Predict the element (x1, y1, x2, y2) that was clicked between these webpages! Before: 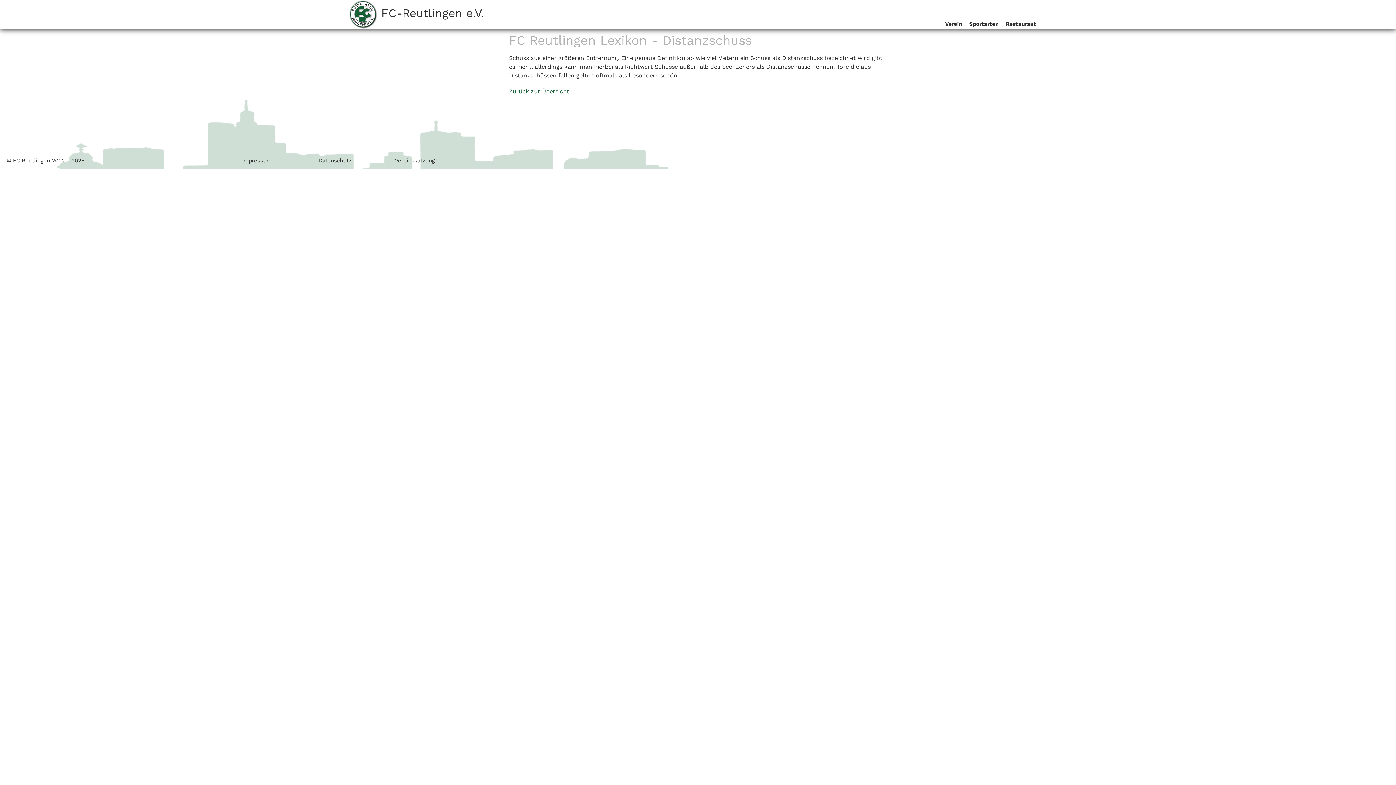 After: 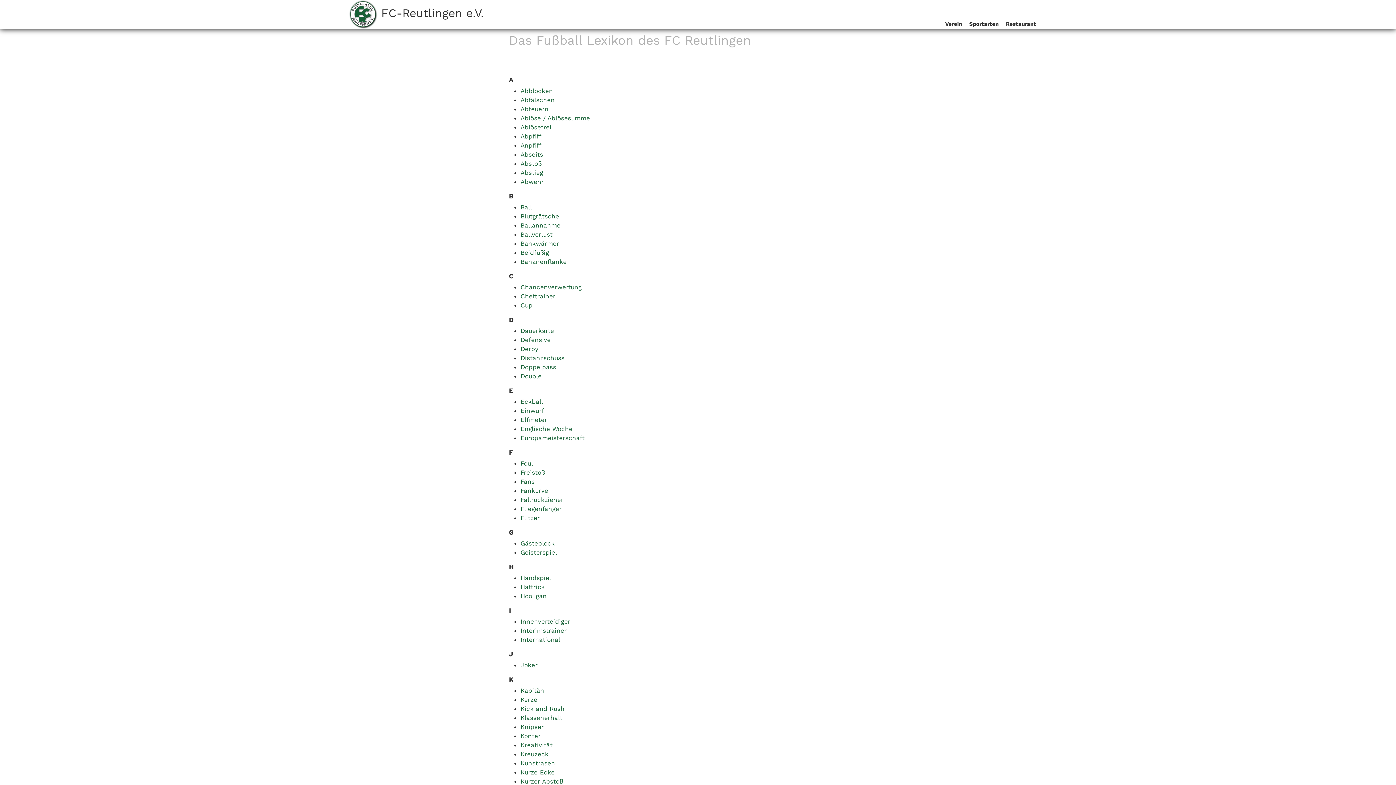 Action: label: Zurück zur Übersicht bbox: (509, 88, 569, 94)